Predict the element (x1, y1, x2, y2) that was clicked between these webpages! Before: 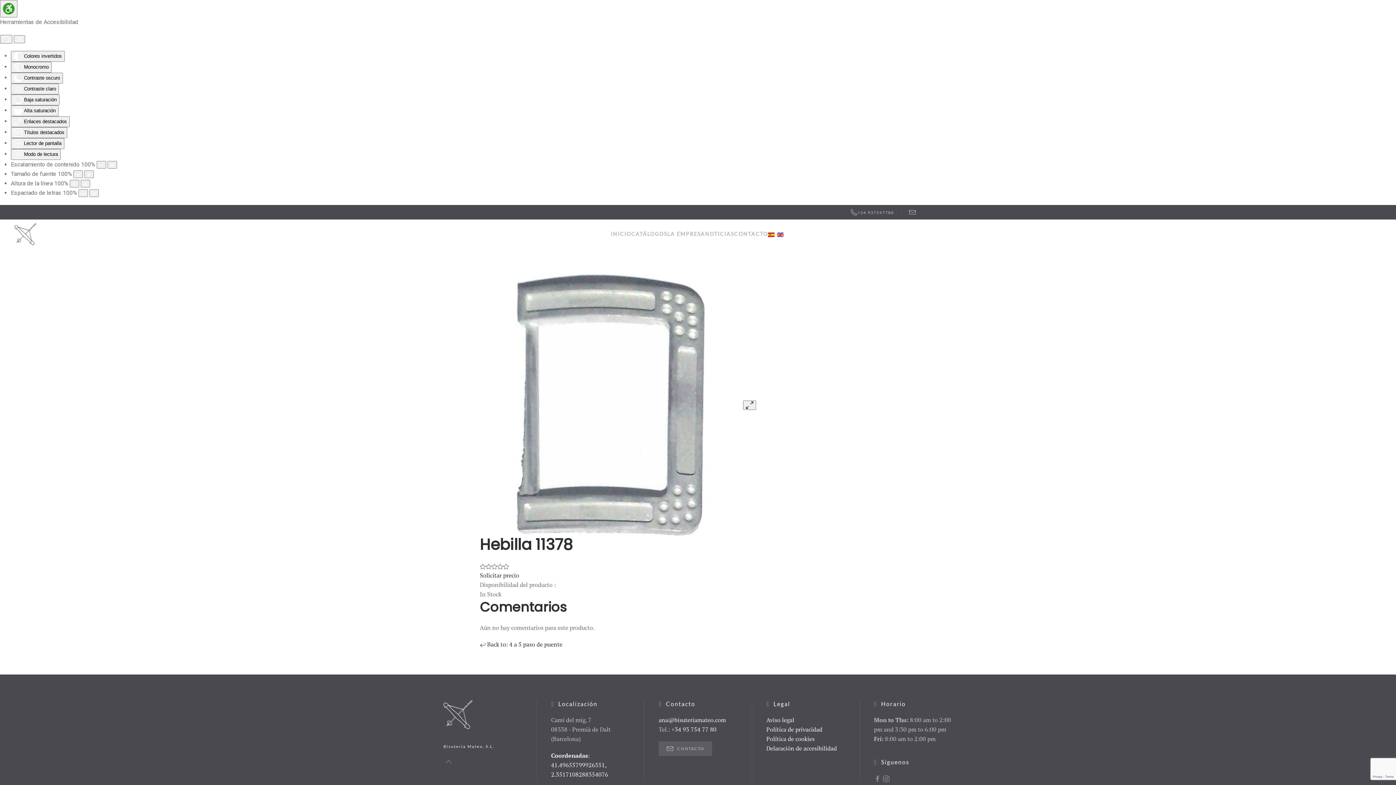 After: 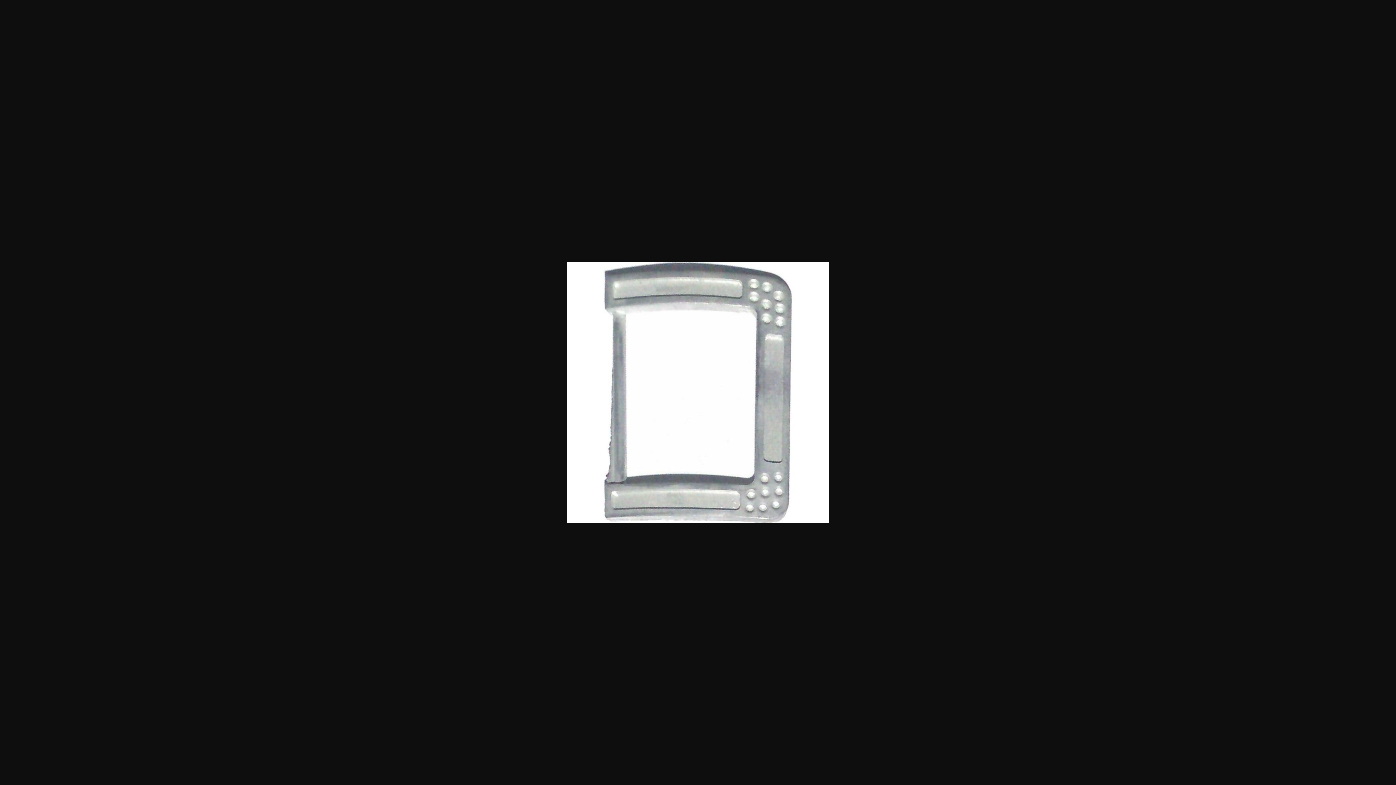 Action: bbox: (480, 400, 741, 408)